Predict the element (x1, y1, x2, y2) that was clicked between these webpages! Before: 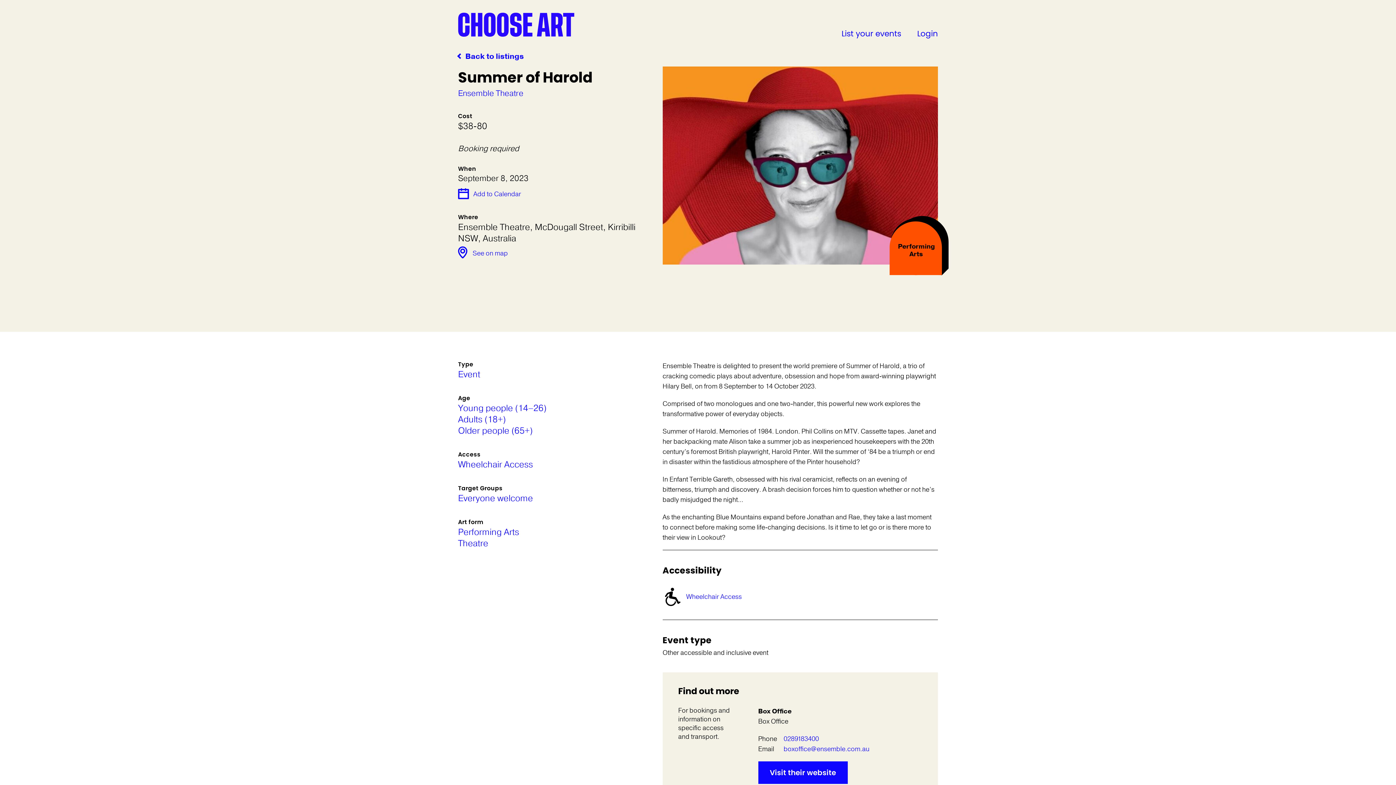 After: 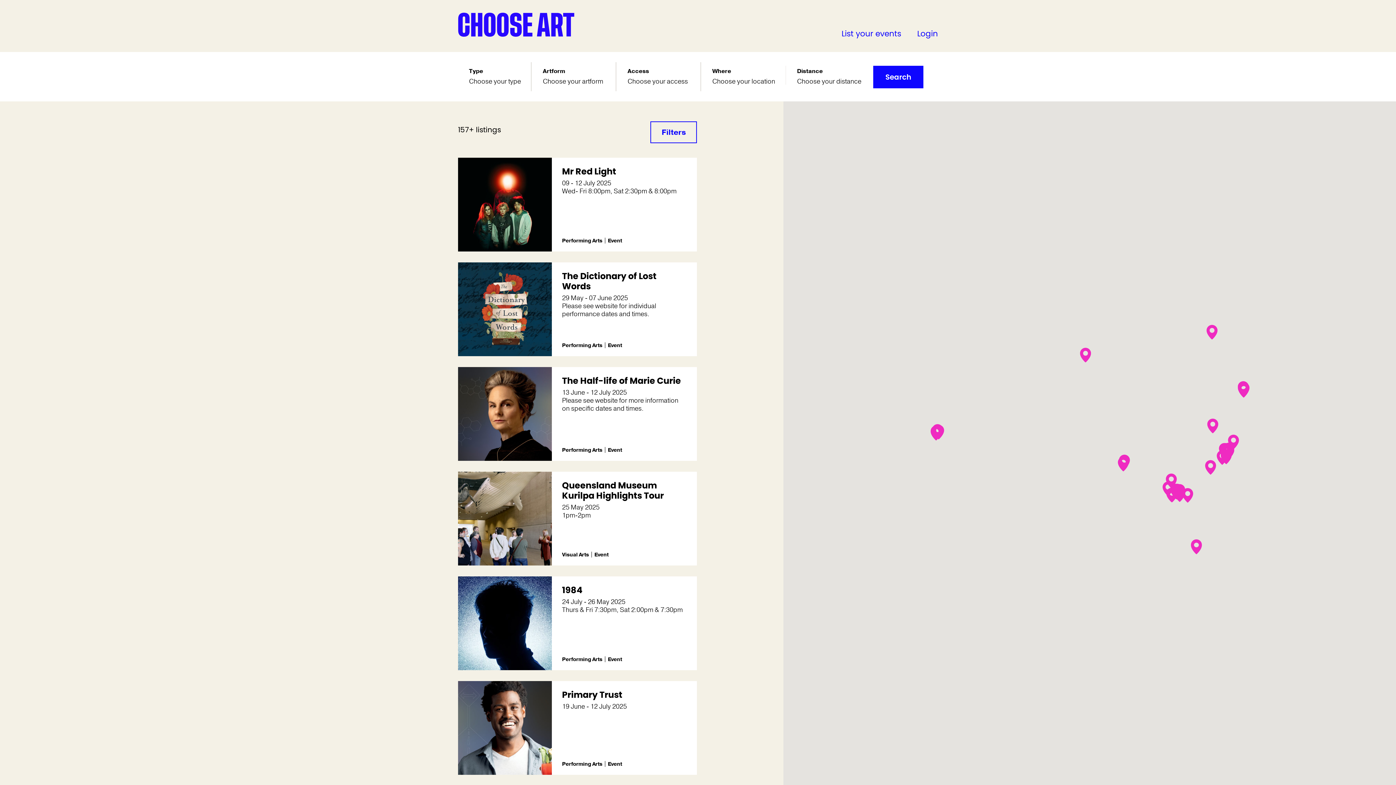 Action: label: Everyone welcome bbox: (458, 493, 533, 504)